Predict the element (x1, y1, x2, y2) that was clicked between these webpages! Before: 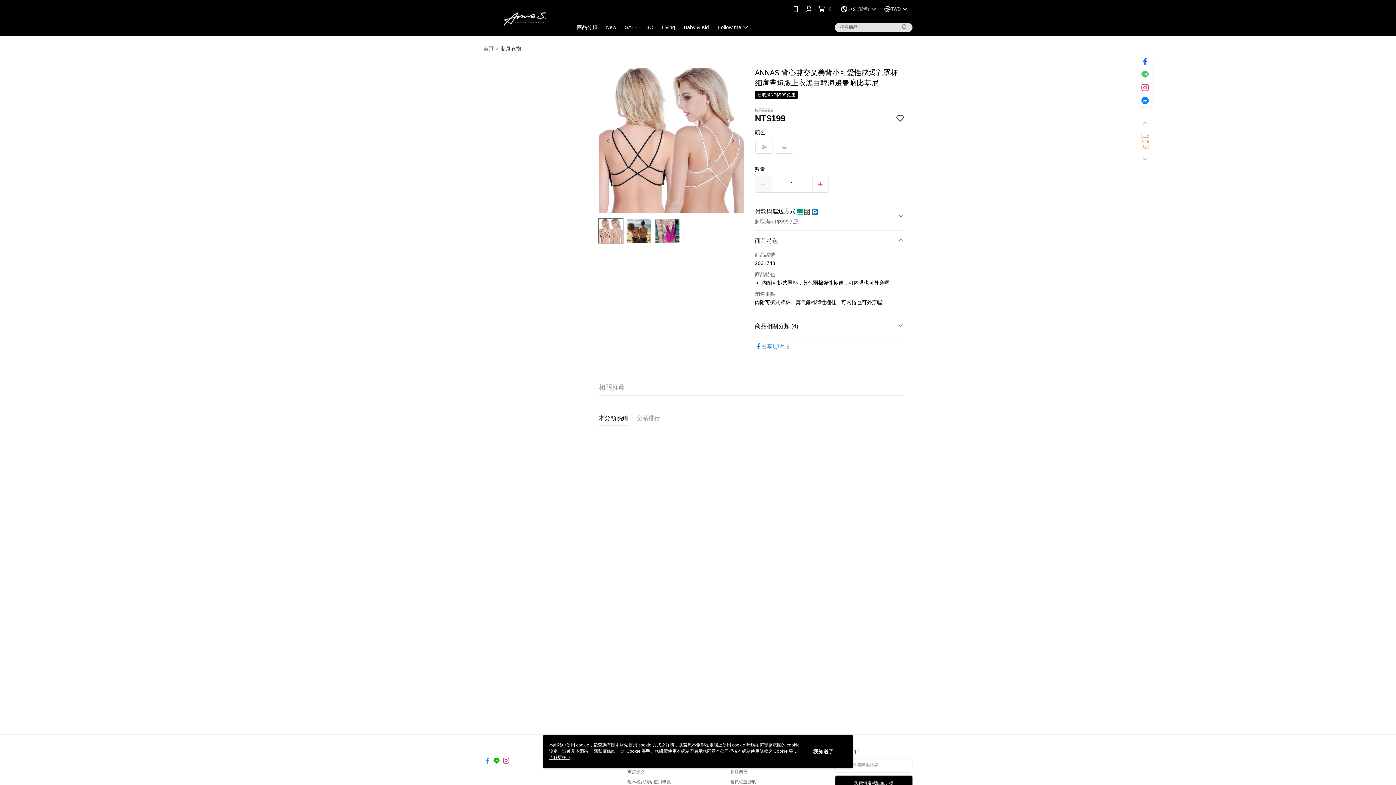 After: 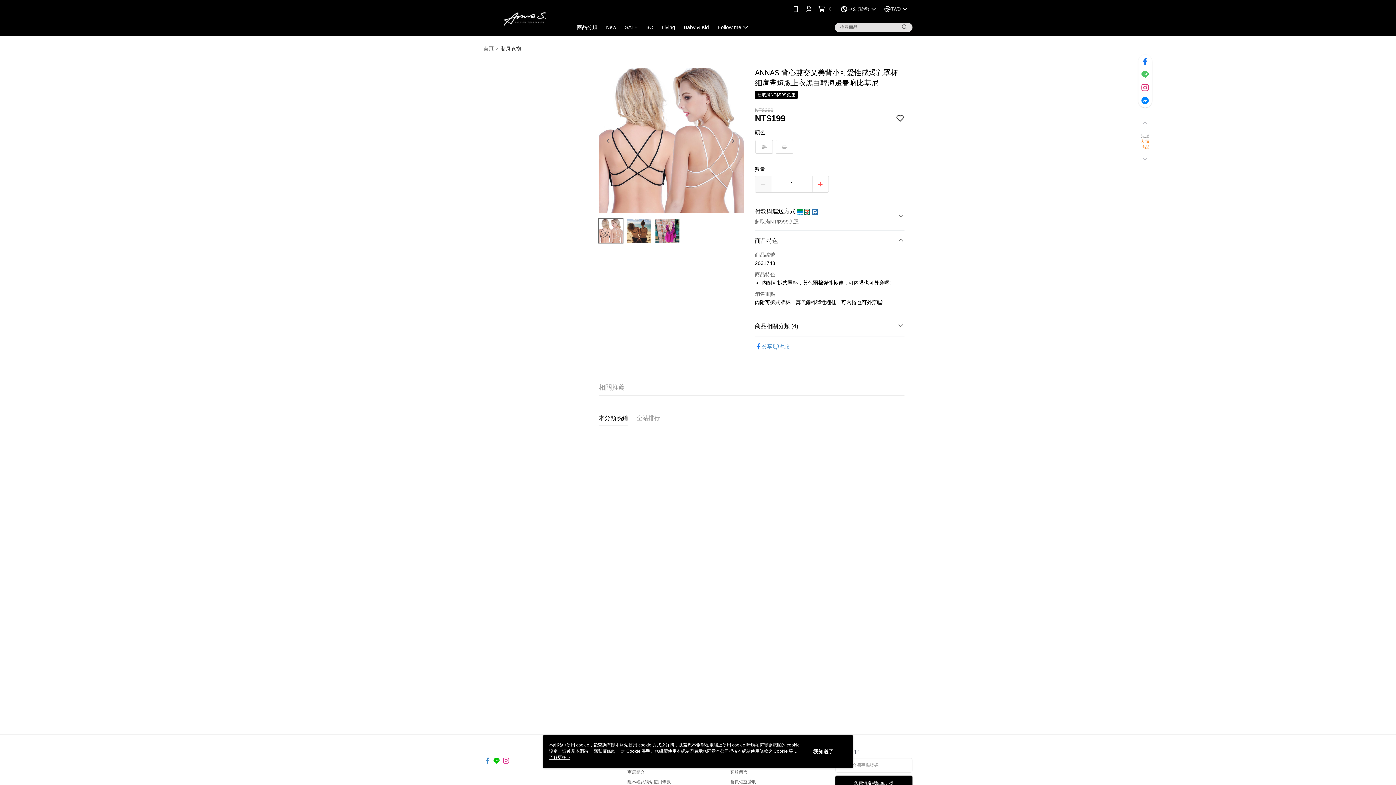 Action: bbox: (483, 752, 490, 758)